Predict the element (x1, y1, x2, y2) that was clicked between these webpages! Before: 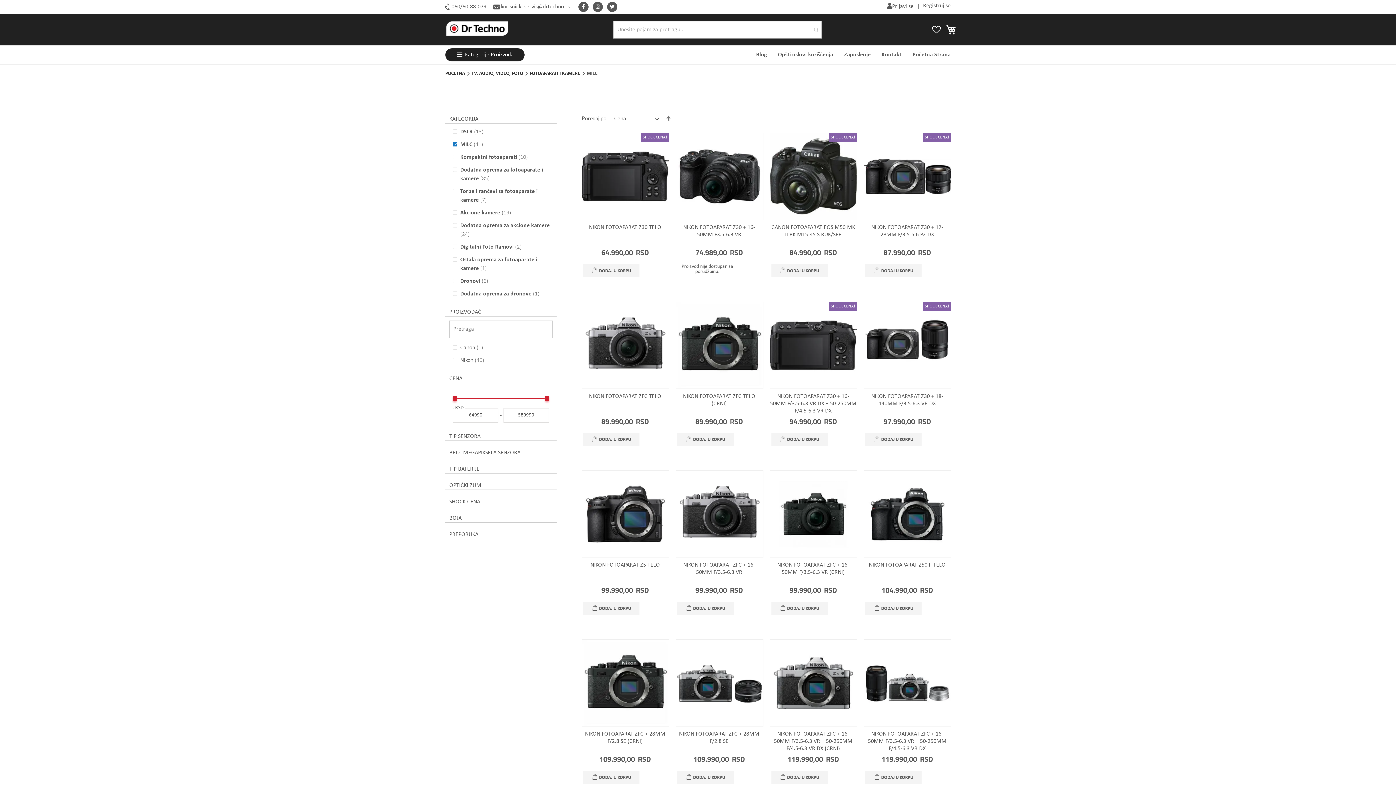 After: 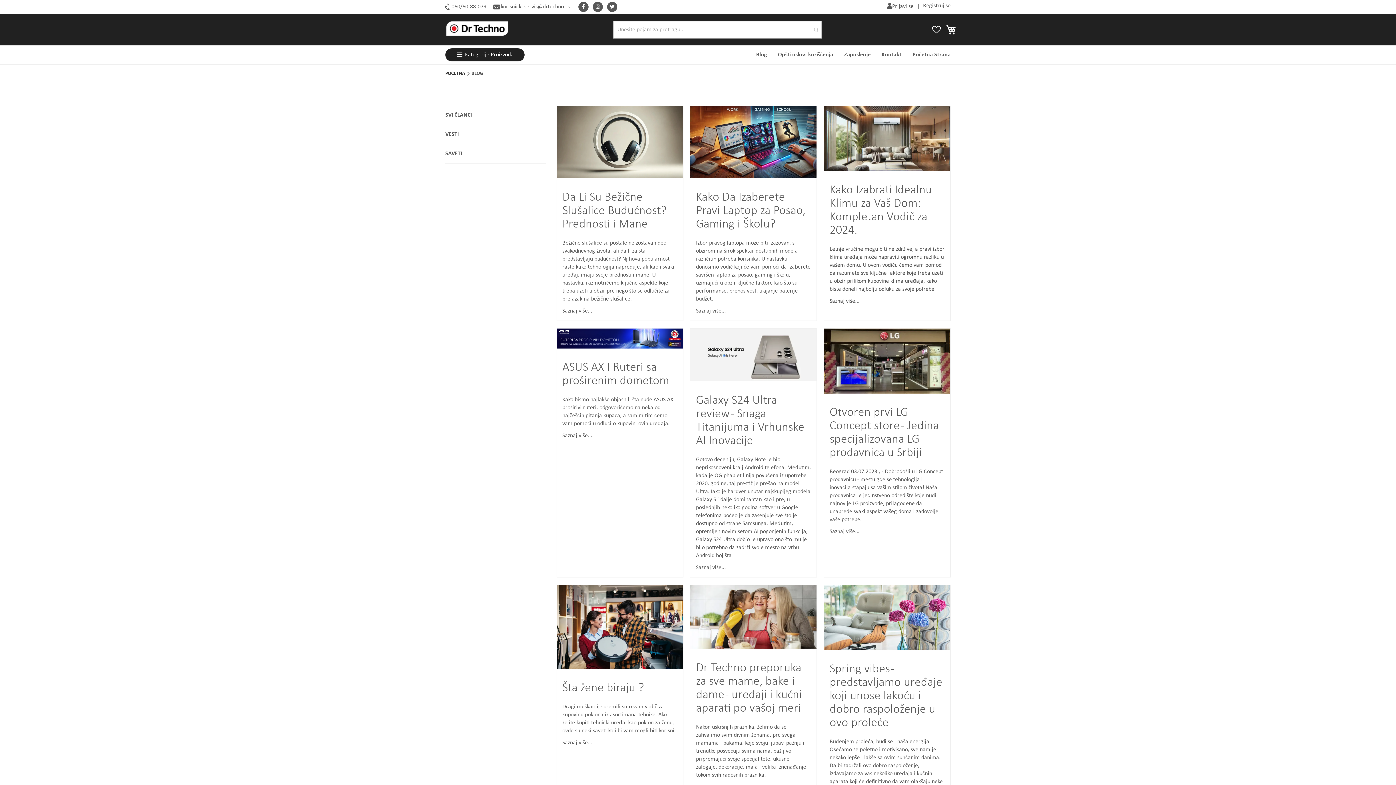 Action: bbox: (756, 51, 767, 57) label: Blog